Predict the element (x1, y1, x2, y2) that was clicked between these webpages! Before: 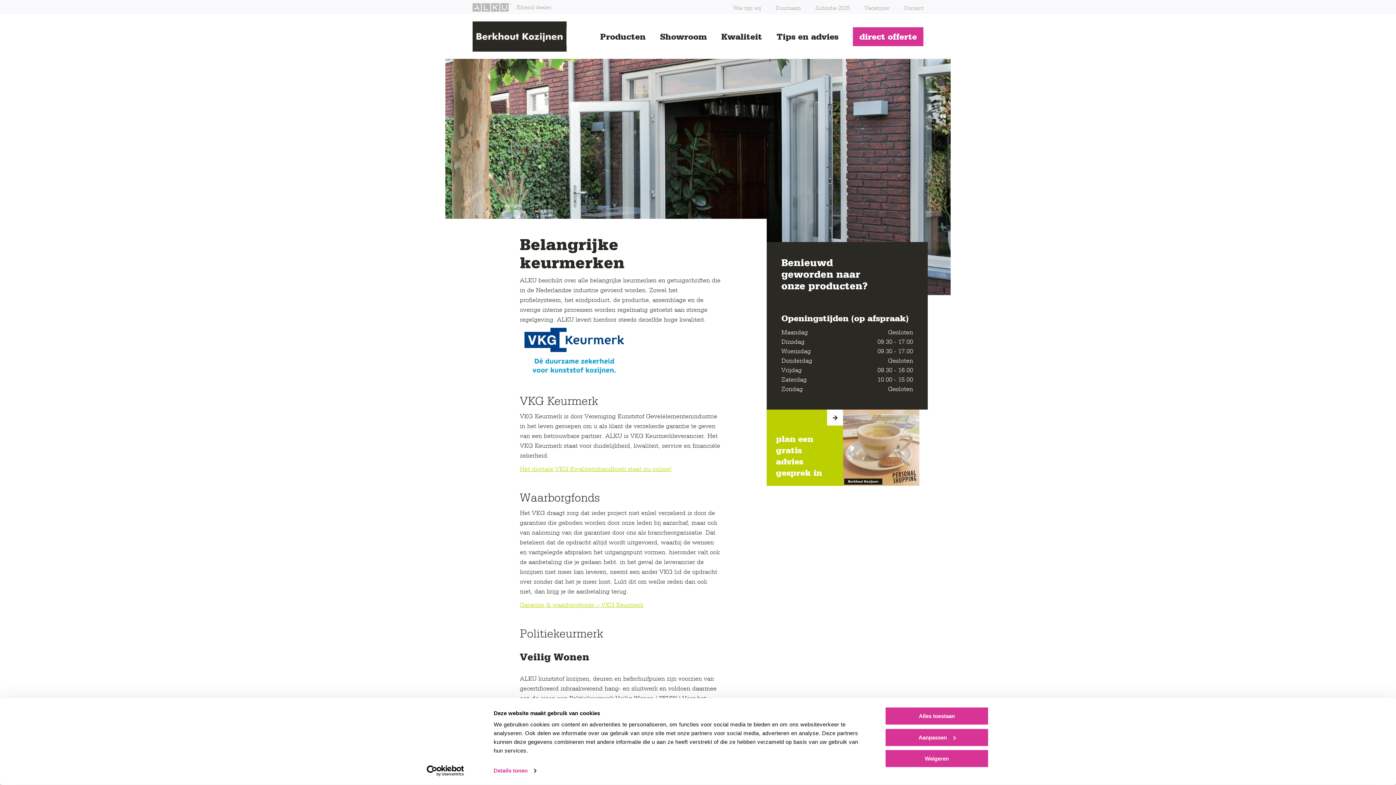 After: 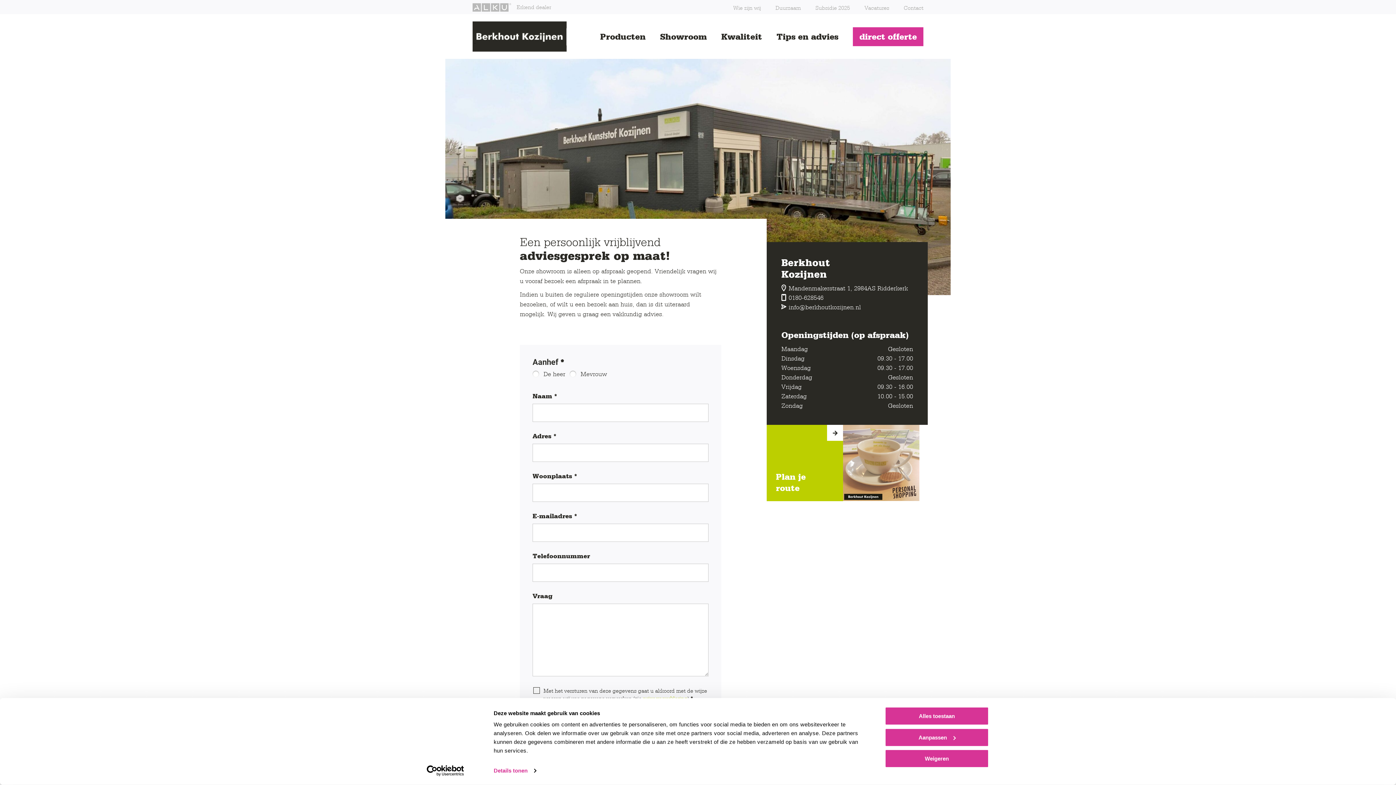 Action: bbox: (904, 4, 923, 11) label: Contact